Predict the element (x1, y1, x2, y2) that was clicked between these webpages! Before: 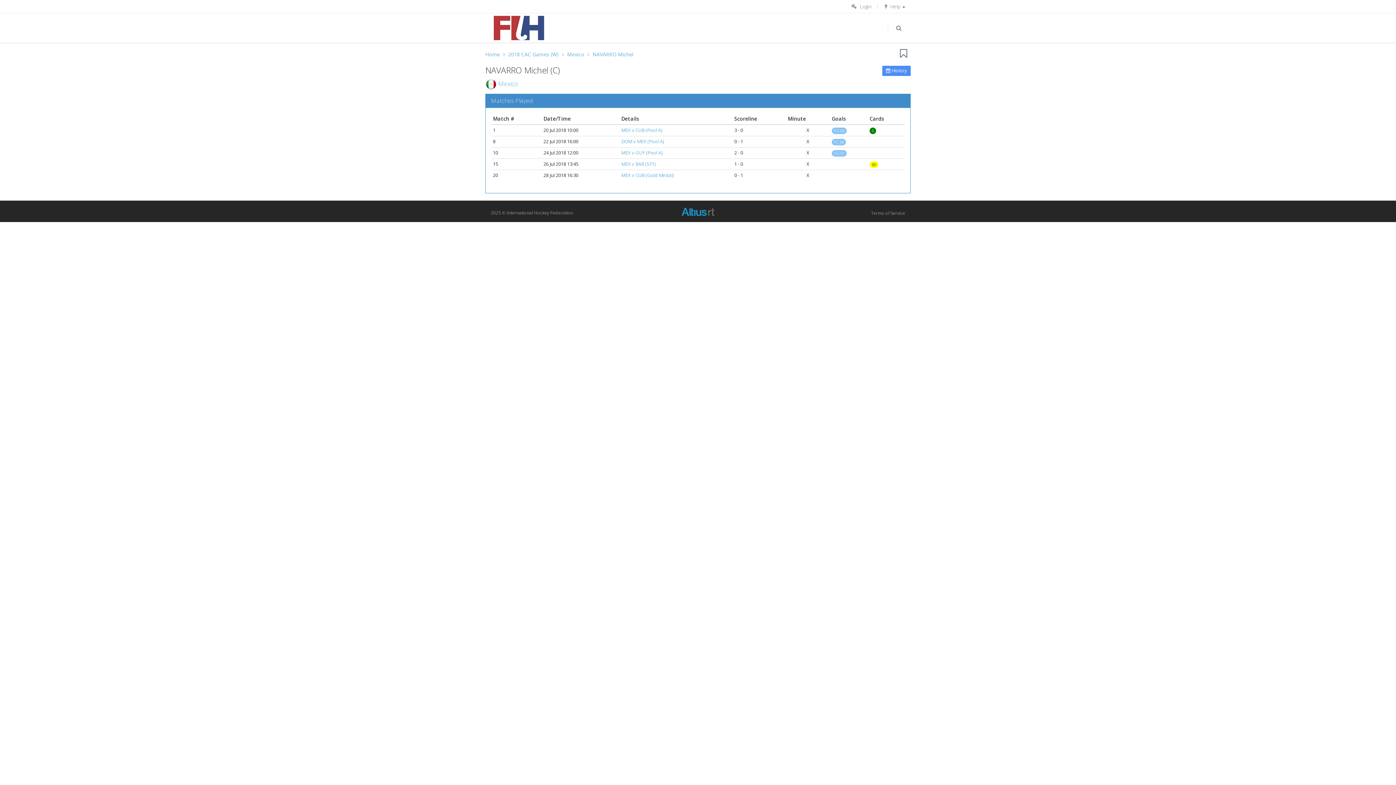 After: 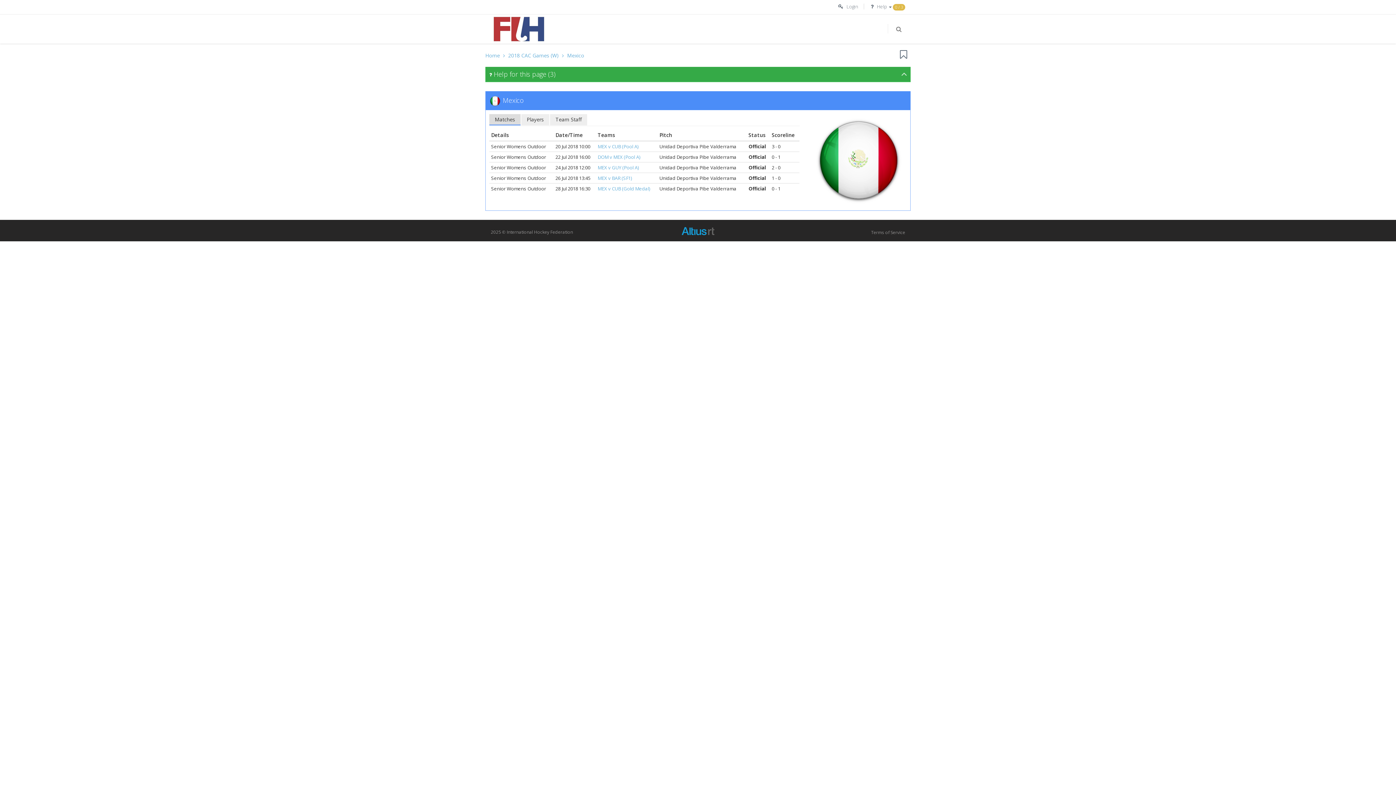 Action: label: Mexico bbox: (567, 50, 584, 57)